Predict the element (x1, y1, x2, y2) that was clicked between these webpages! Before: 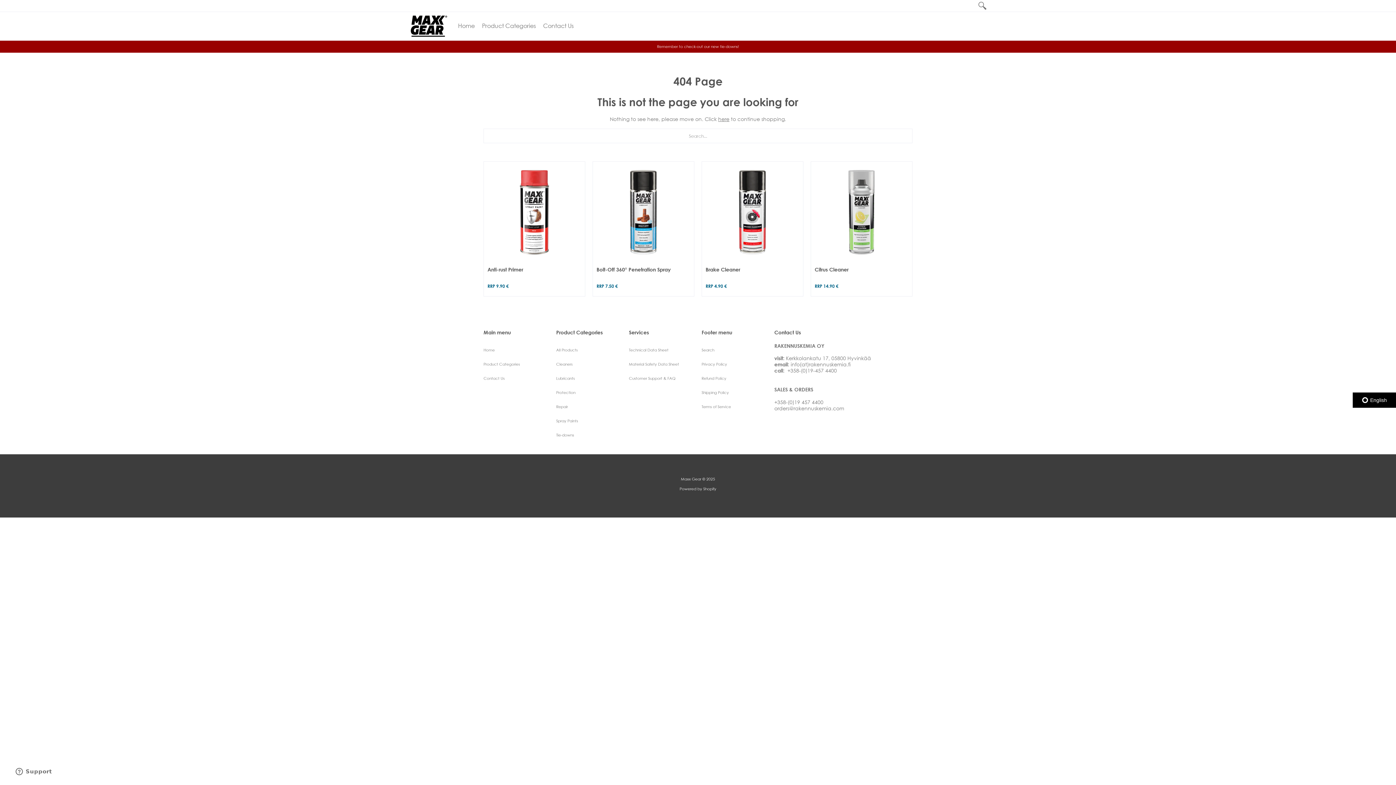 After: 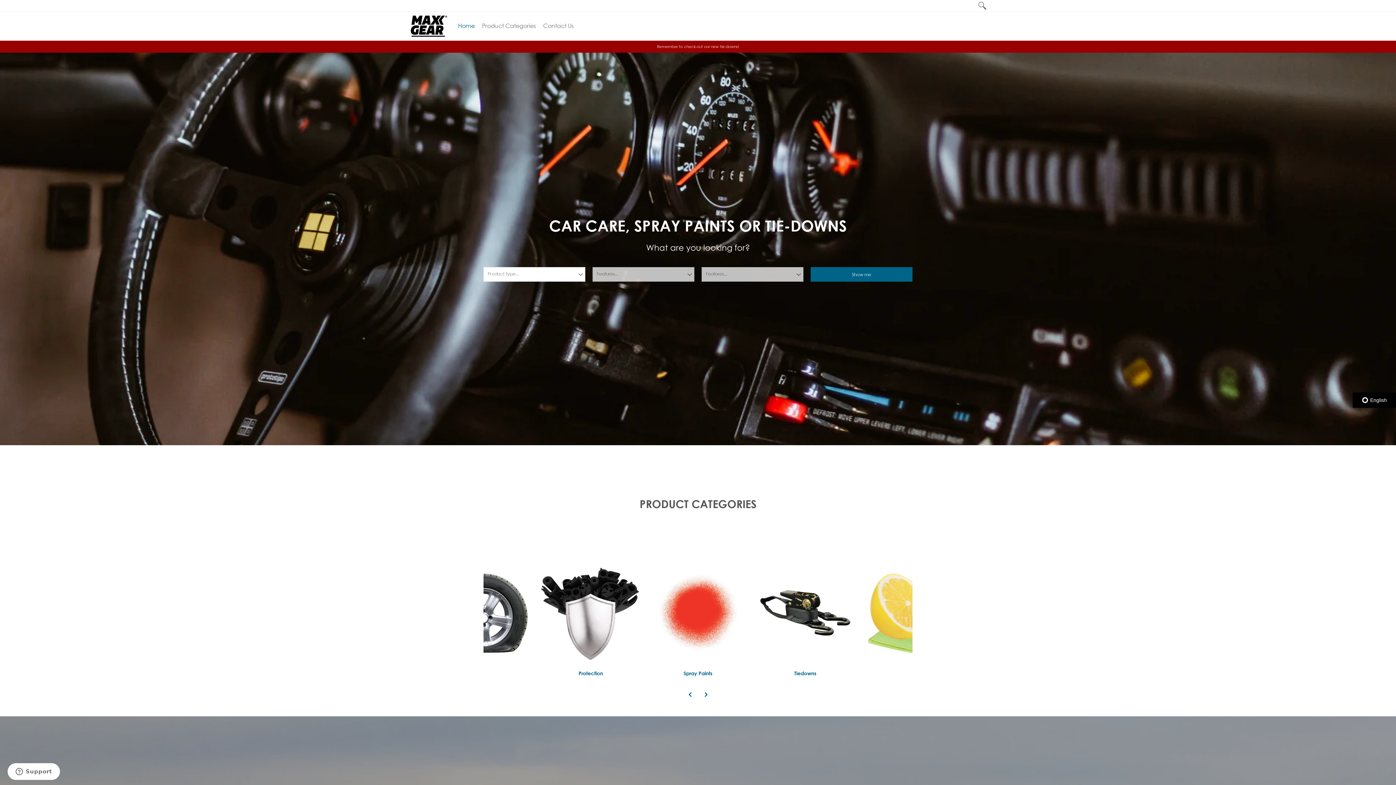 Action: label: Home bbox: (483, 347, 494, 352)